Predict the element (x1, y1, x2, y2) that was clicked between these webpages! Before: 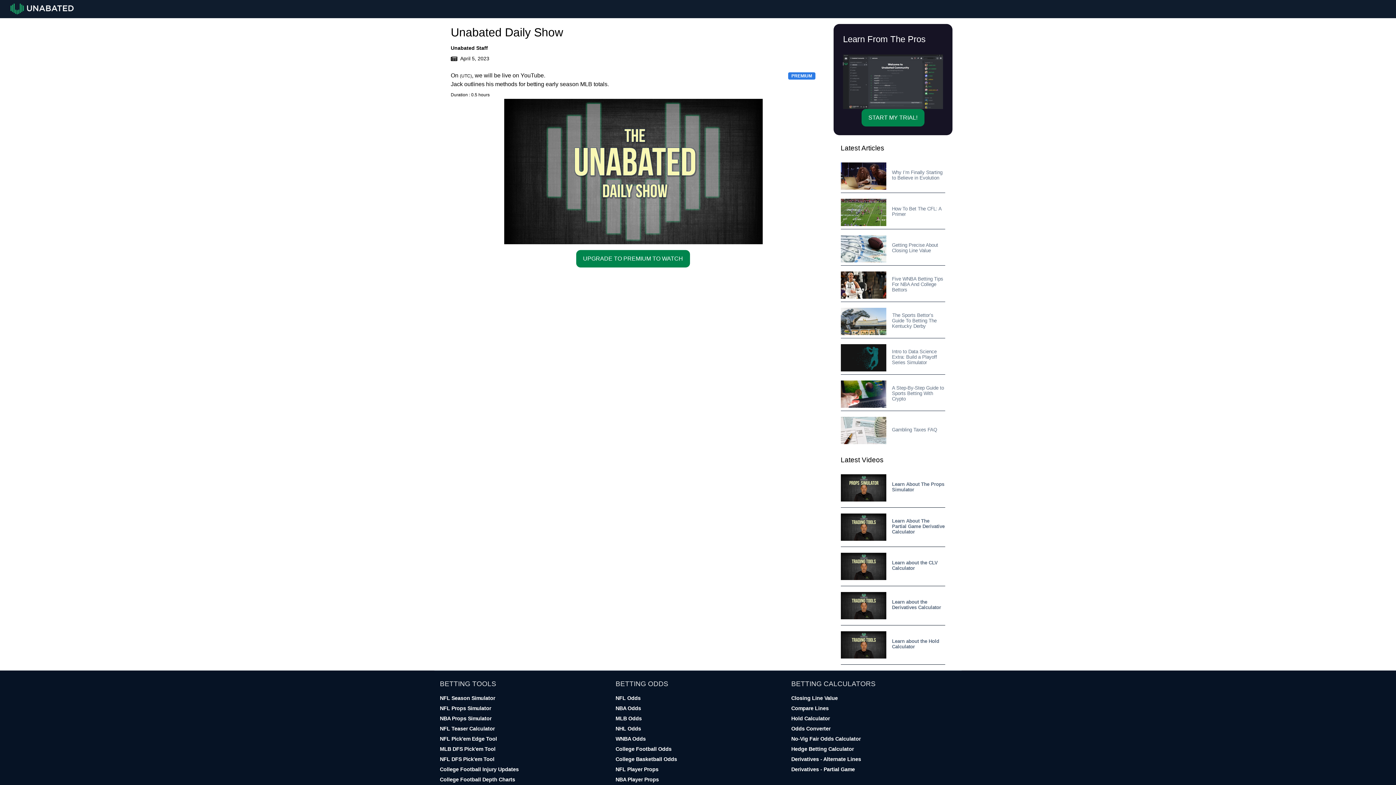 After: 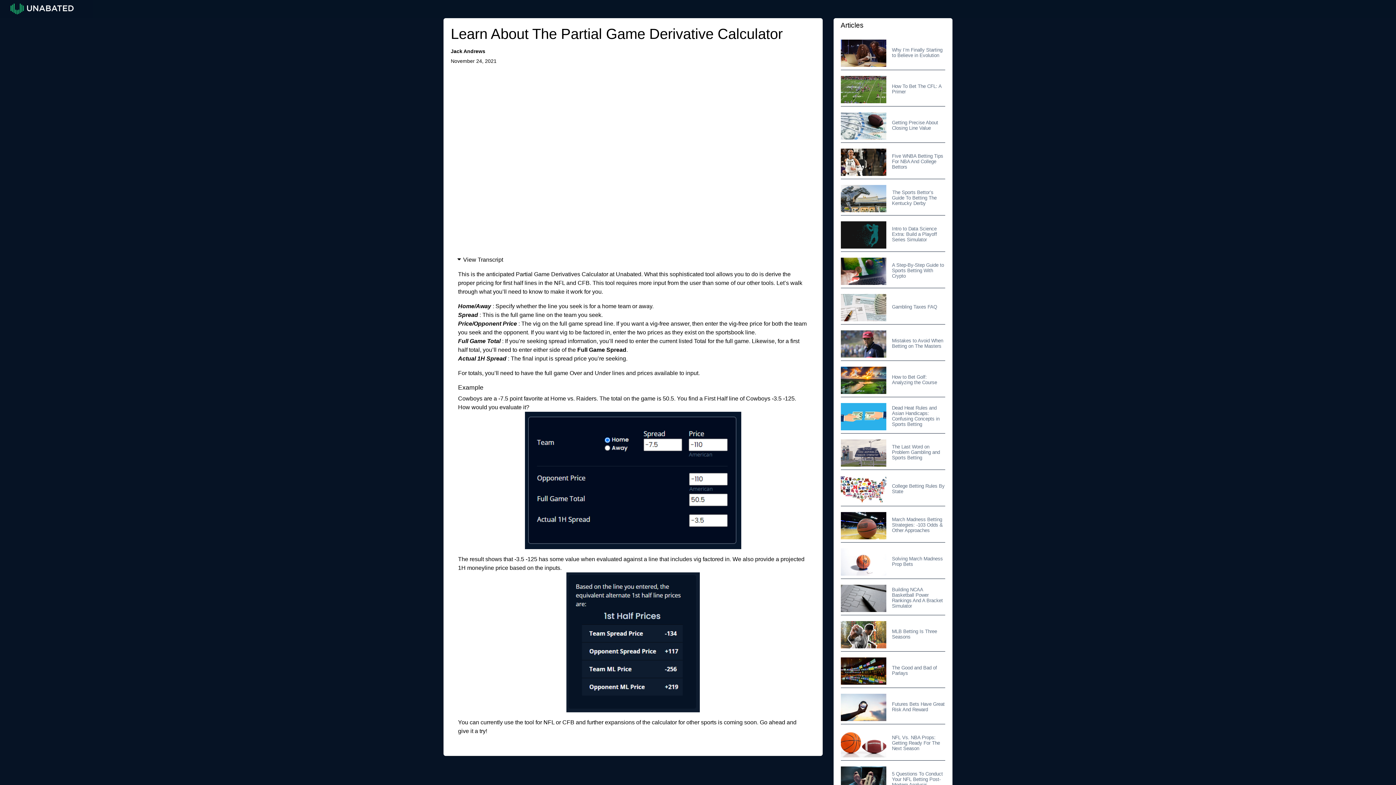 Action: label: Learn About The Partial Game Derivative Calculator bbox: (892, 518, 944, 534)